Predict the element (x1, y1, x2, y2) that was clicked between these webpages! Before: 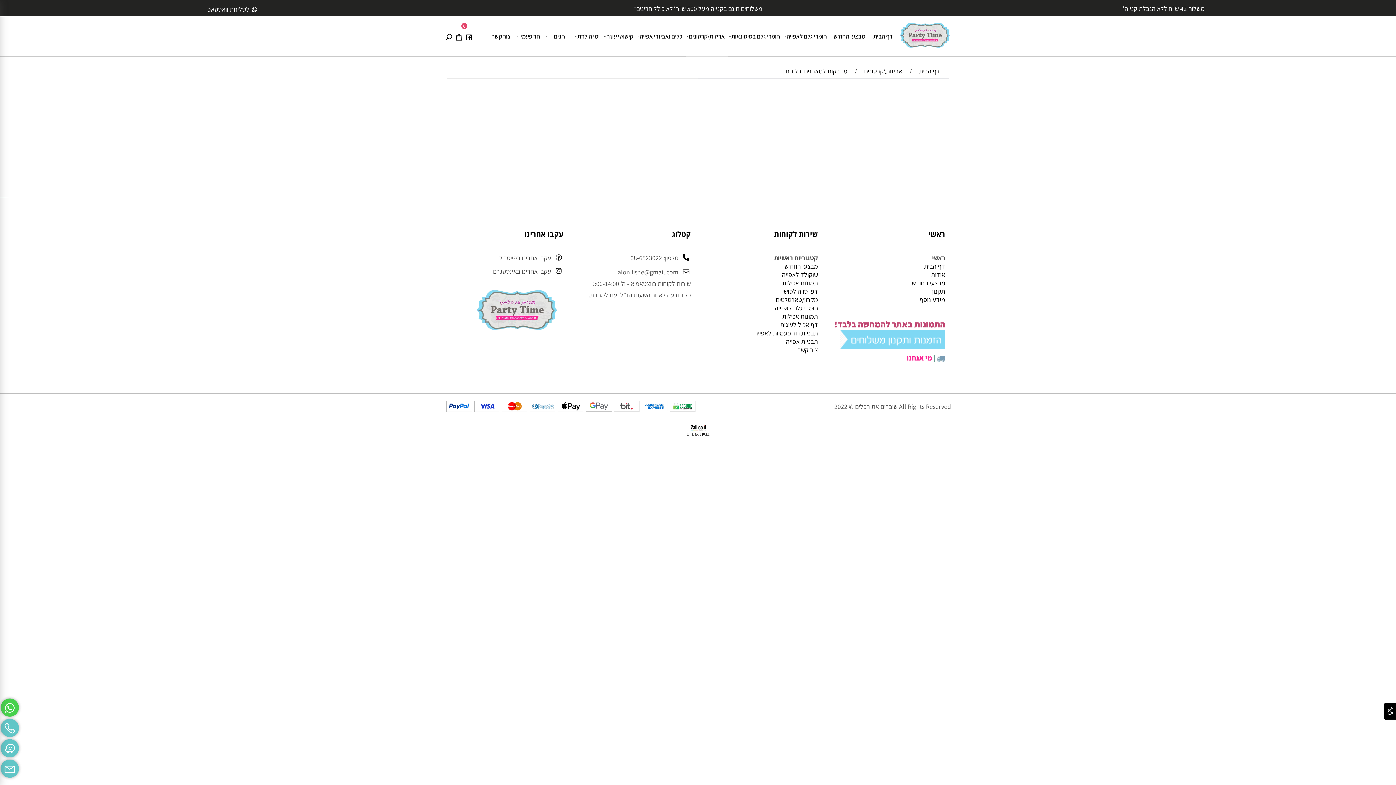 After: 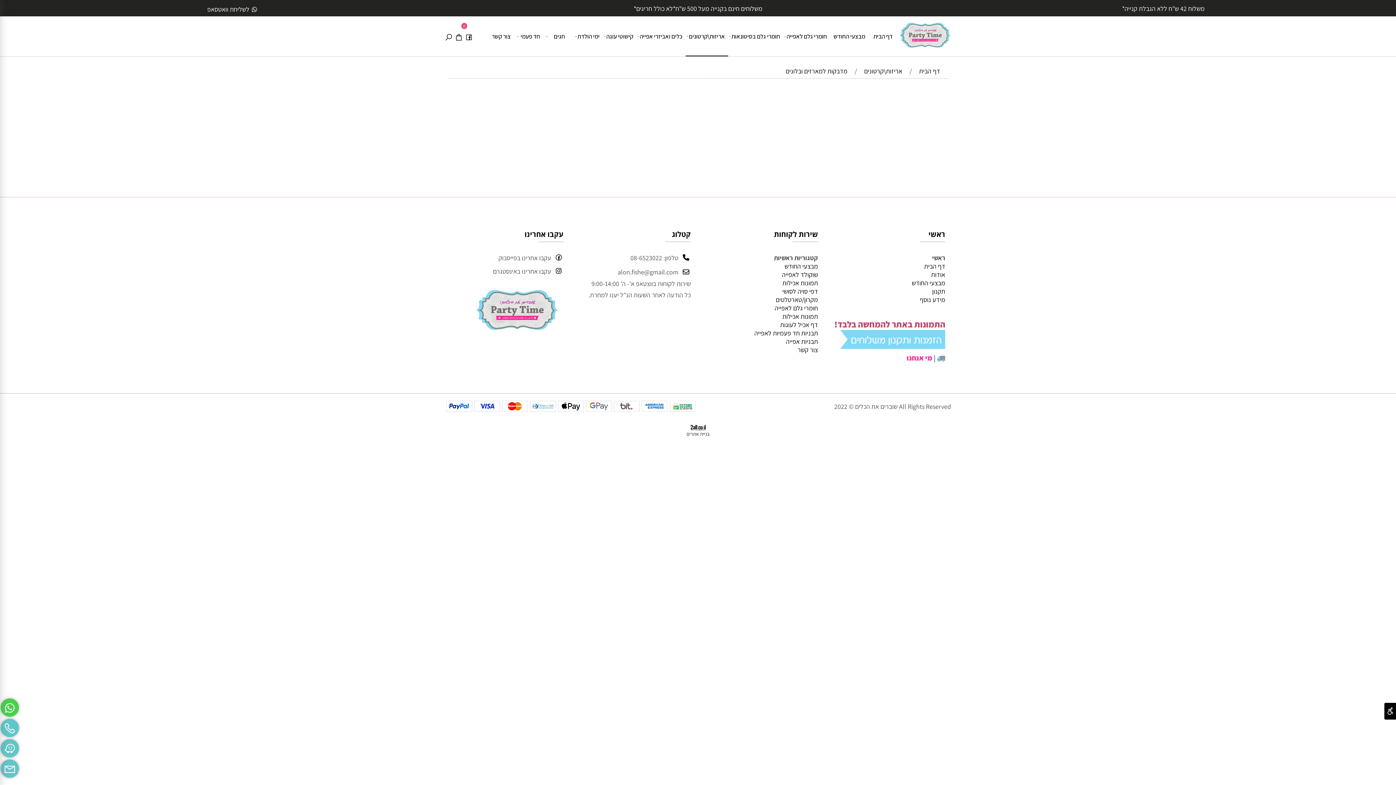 Action: label:  לשליחת וואטסאפ bbox: (0, 4, 465, 13)